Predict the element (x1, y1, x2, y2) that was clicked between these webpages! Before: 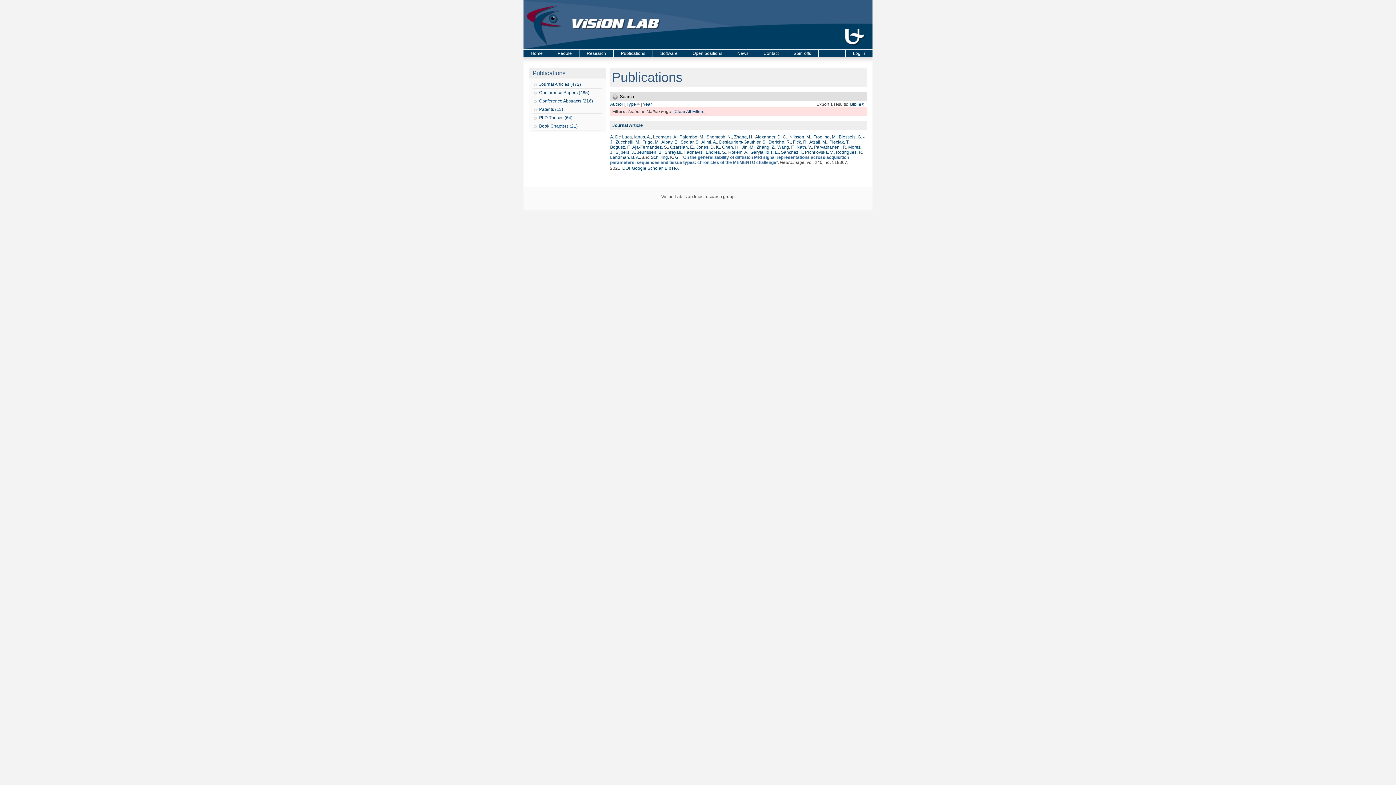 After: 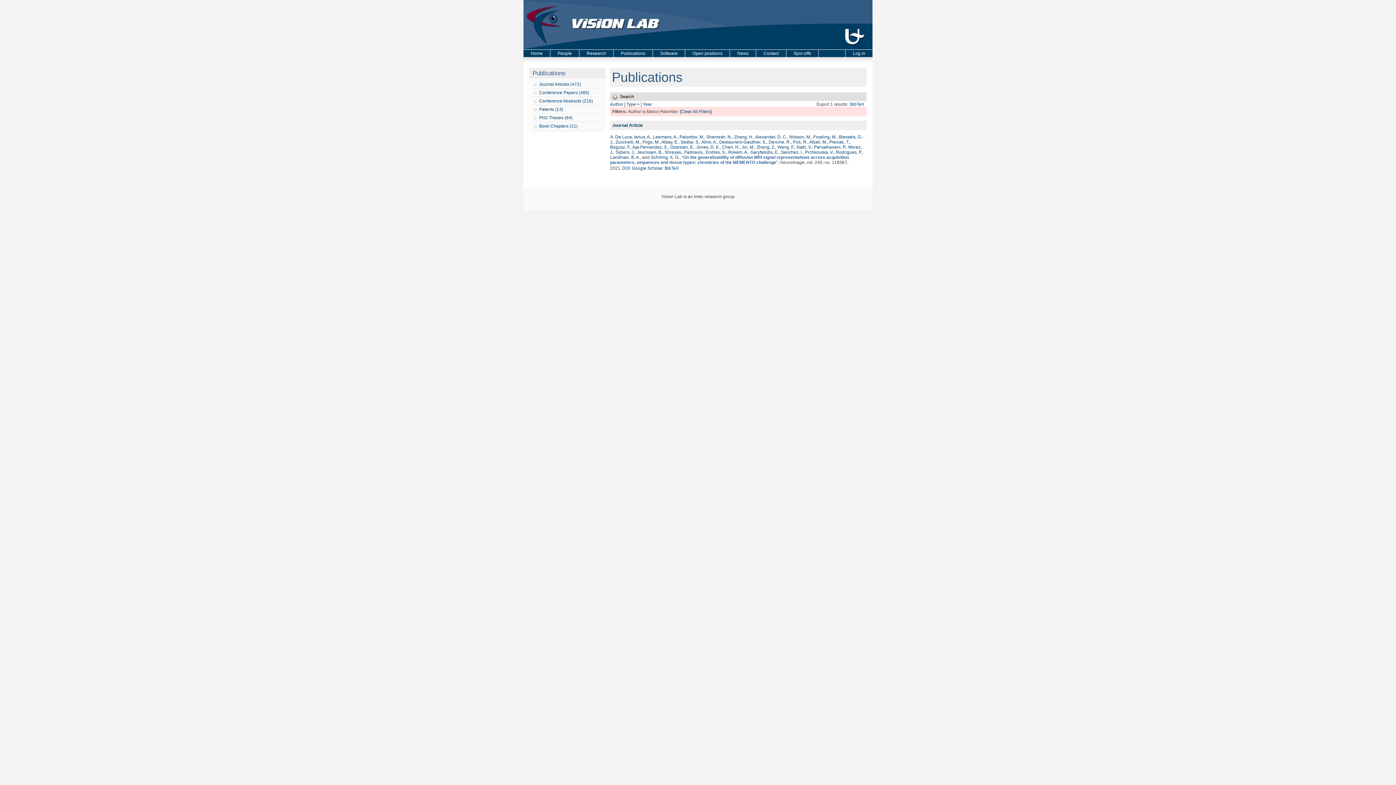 Action: bbox: (679, 134, 704, 139) label: Palombo, M.